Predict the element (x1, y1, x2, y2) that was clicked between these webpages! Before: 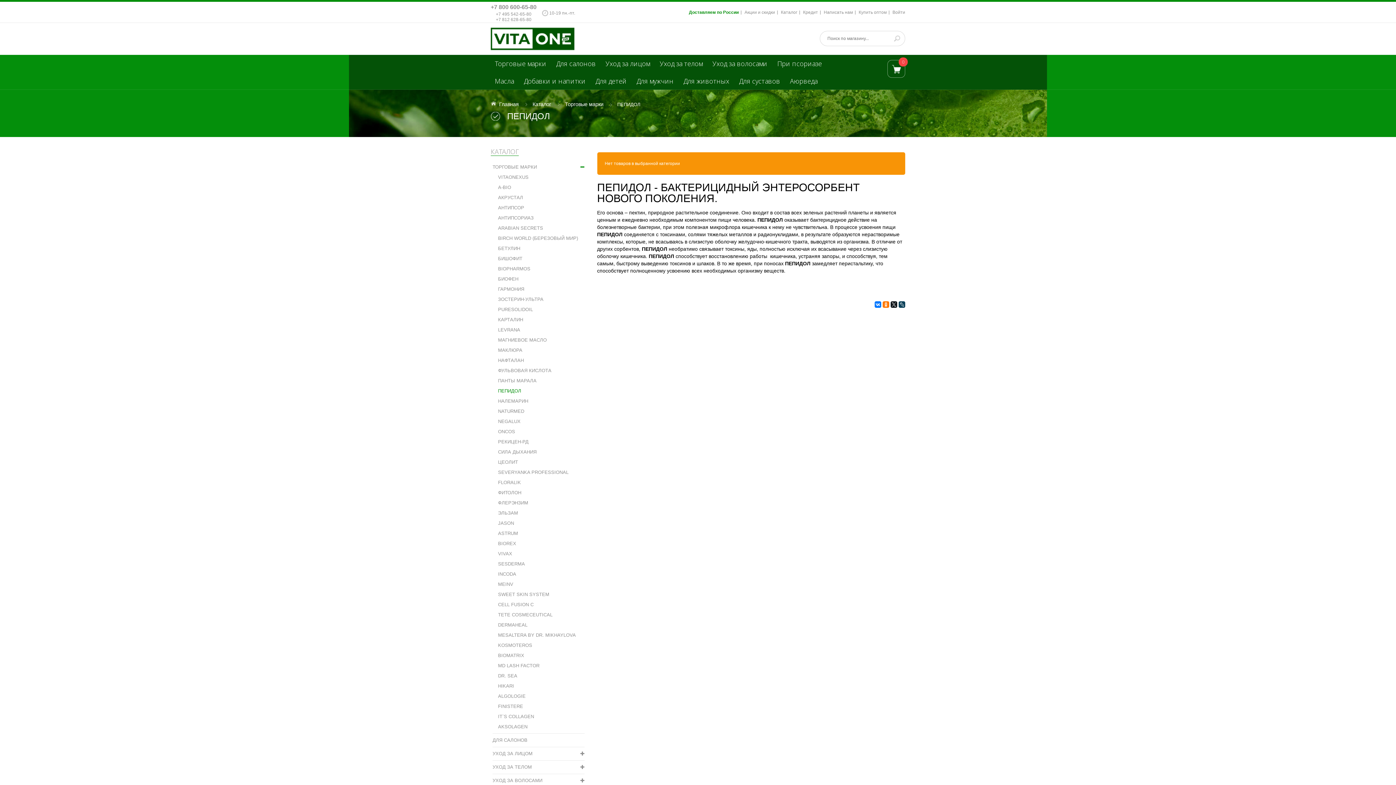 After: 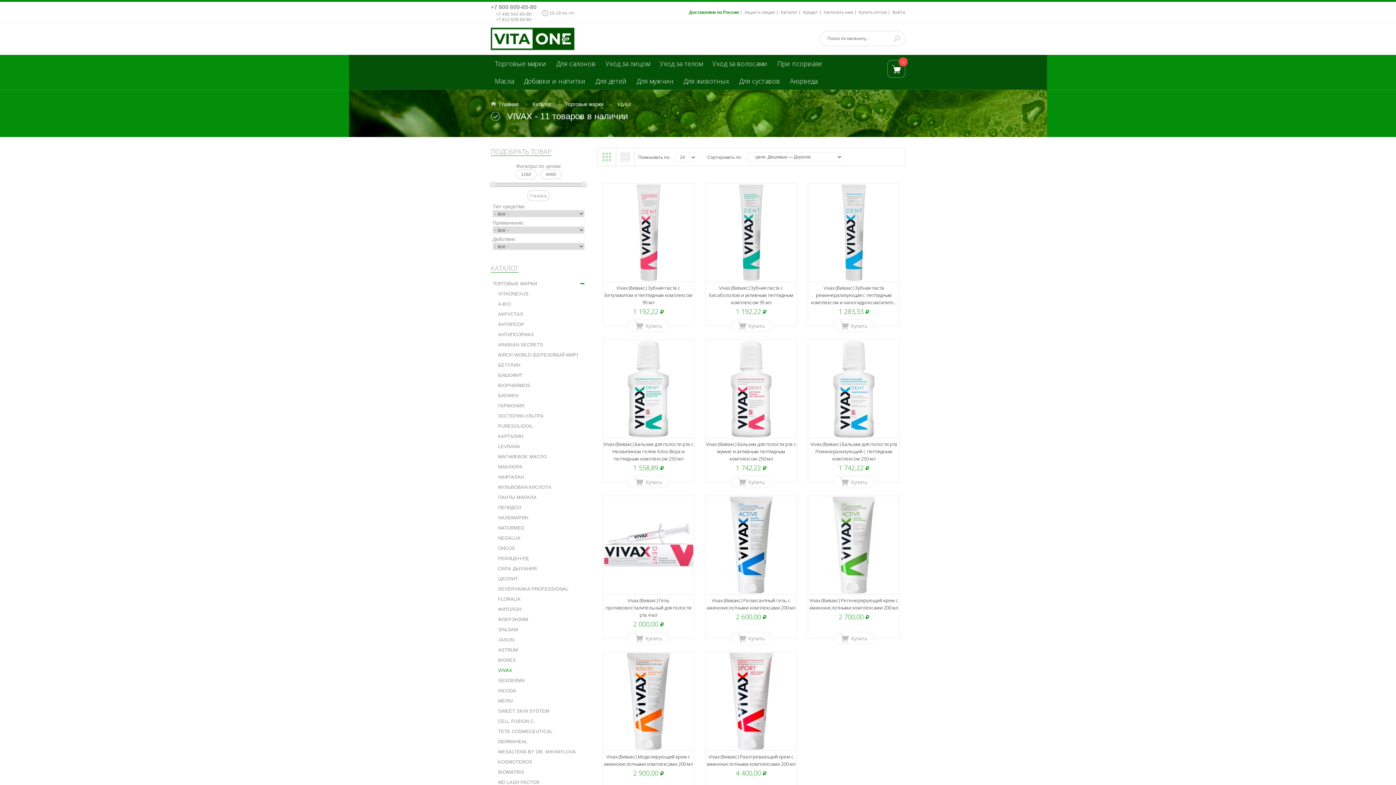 Action: label: VIVAX bbox: (498, 551, 512, 556)